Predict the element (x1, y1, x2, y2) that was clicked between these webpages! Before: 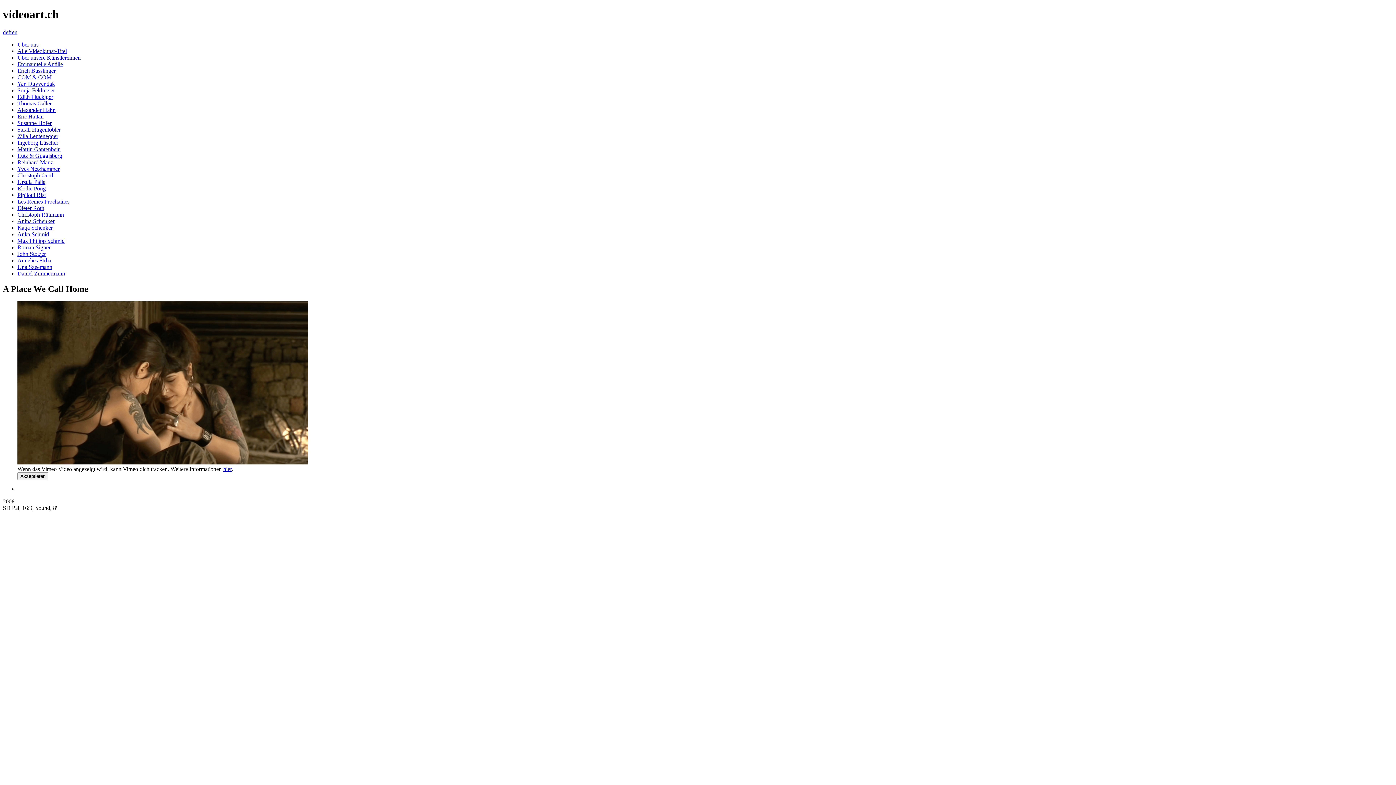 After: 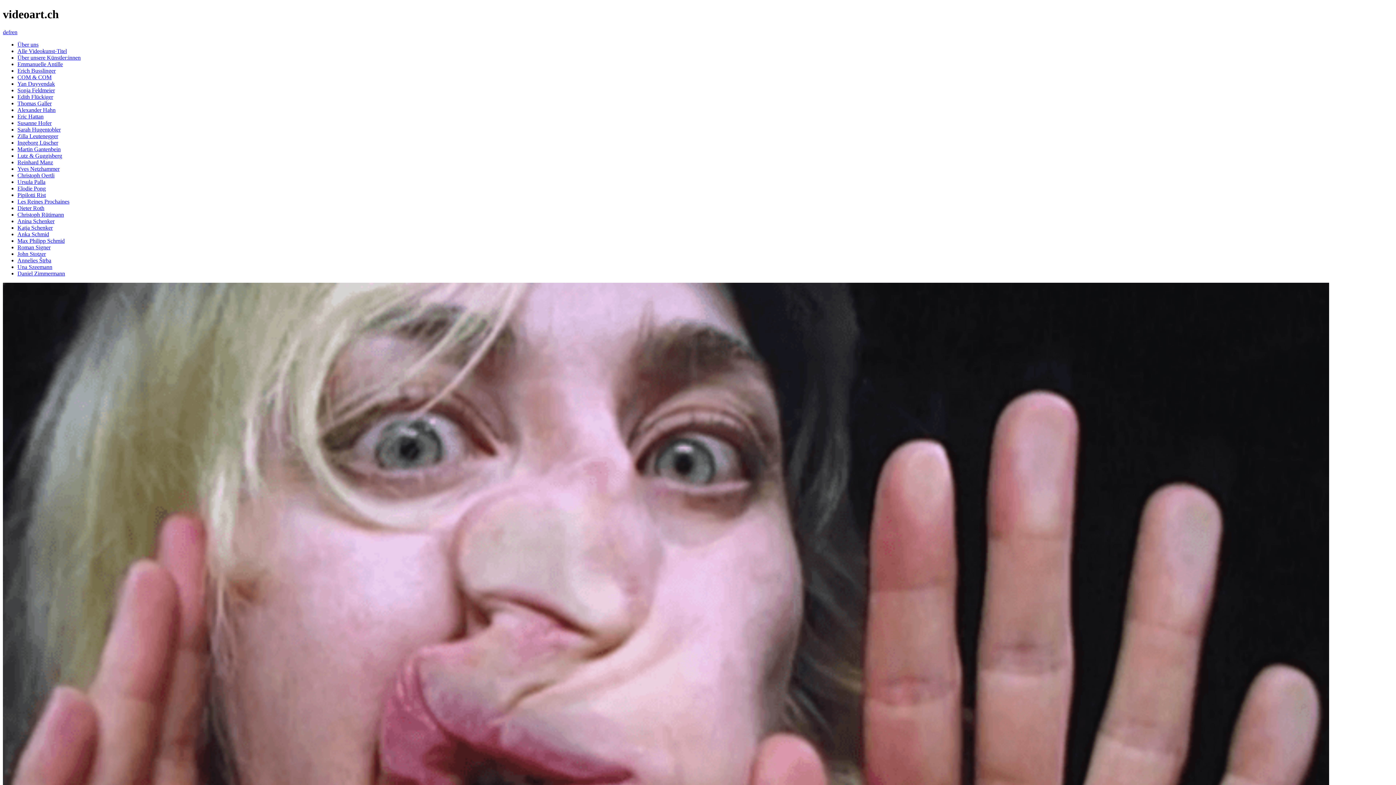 Action: label: Pipilotti Rist bbox: (17, 191, 45, 198)